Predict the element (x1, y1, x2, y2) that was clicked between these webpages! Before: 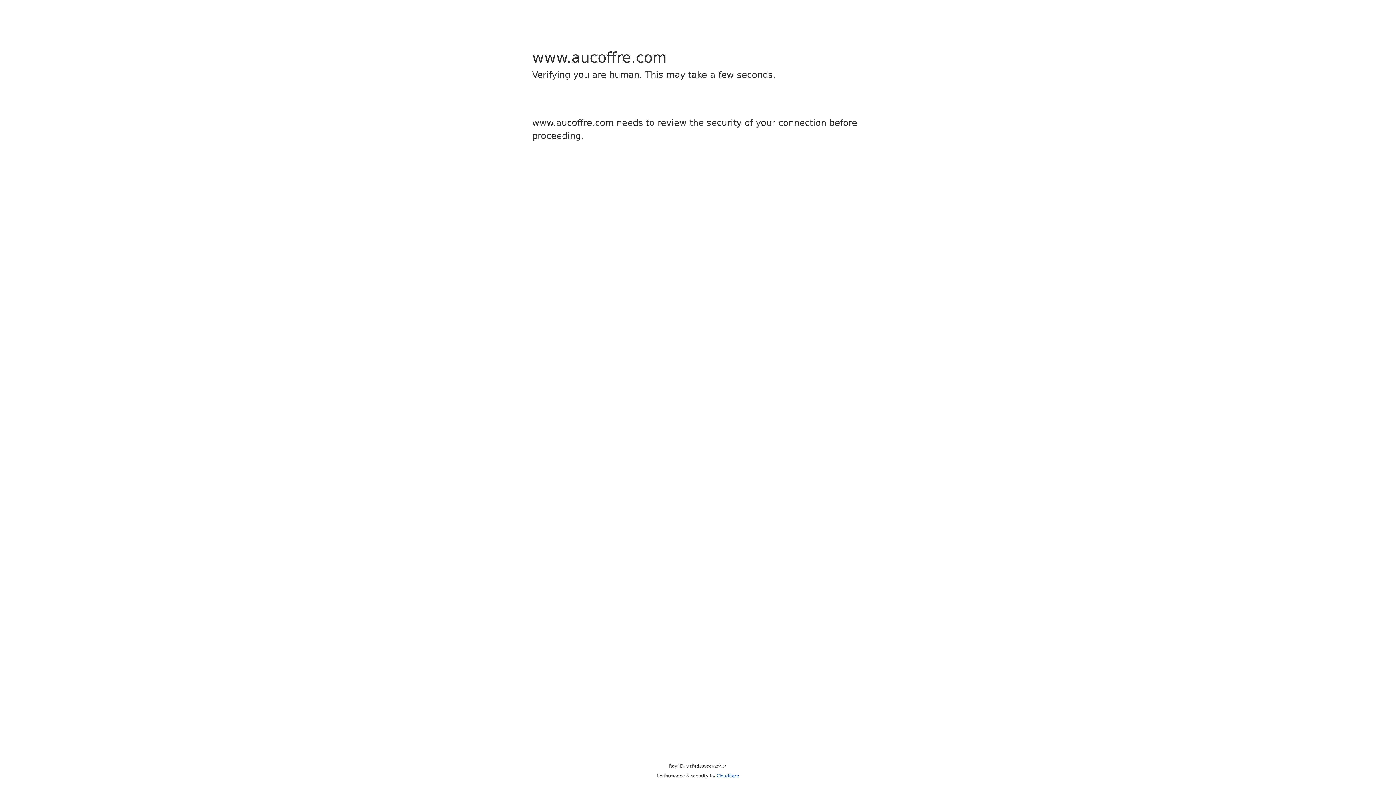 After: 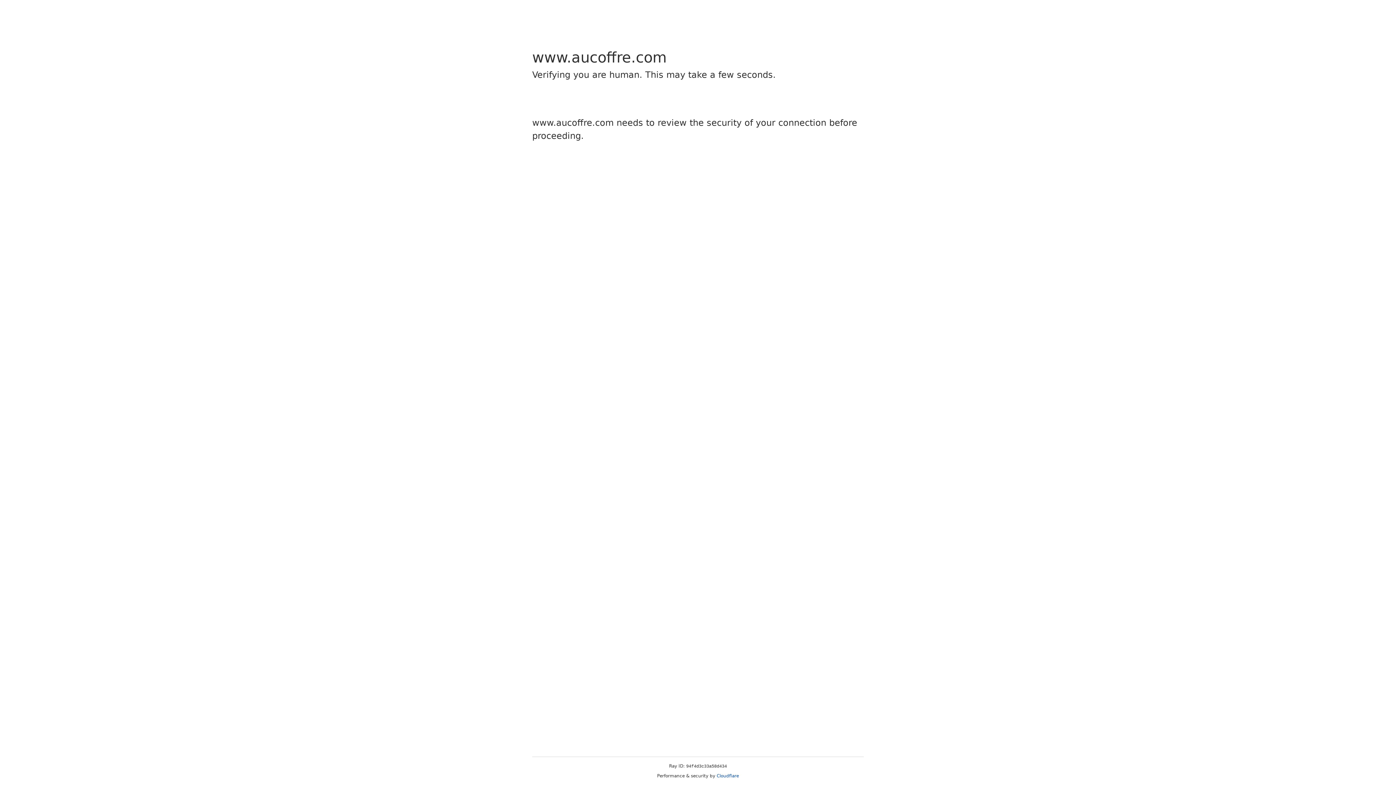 Action: bbox: (716, 773, 739, 778) label: Cloudflare